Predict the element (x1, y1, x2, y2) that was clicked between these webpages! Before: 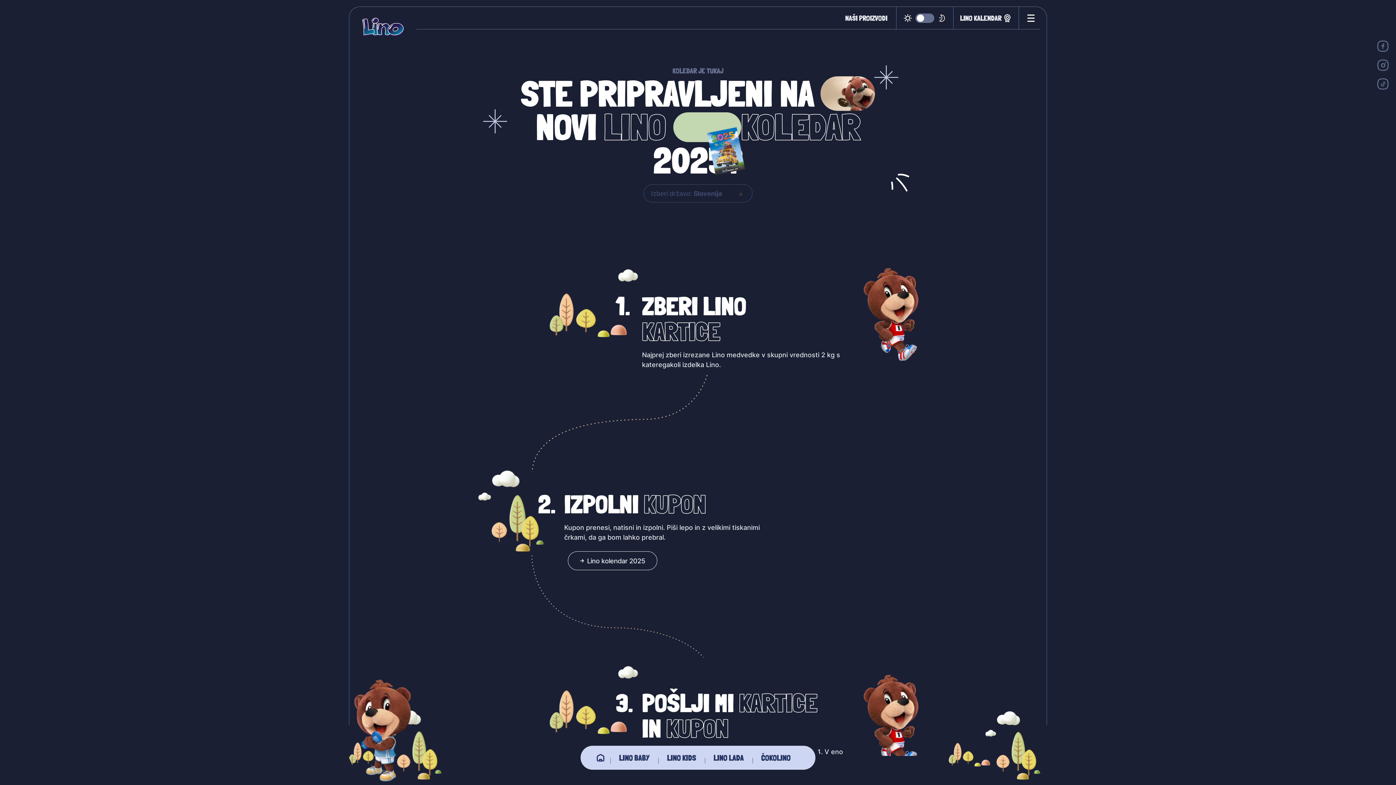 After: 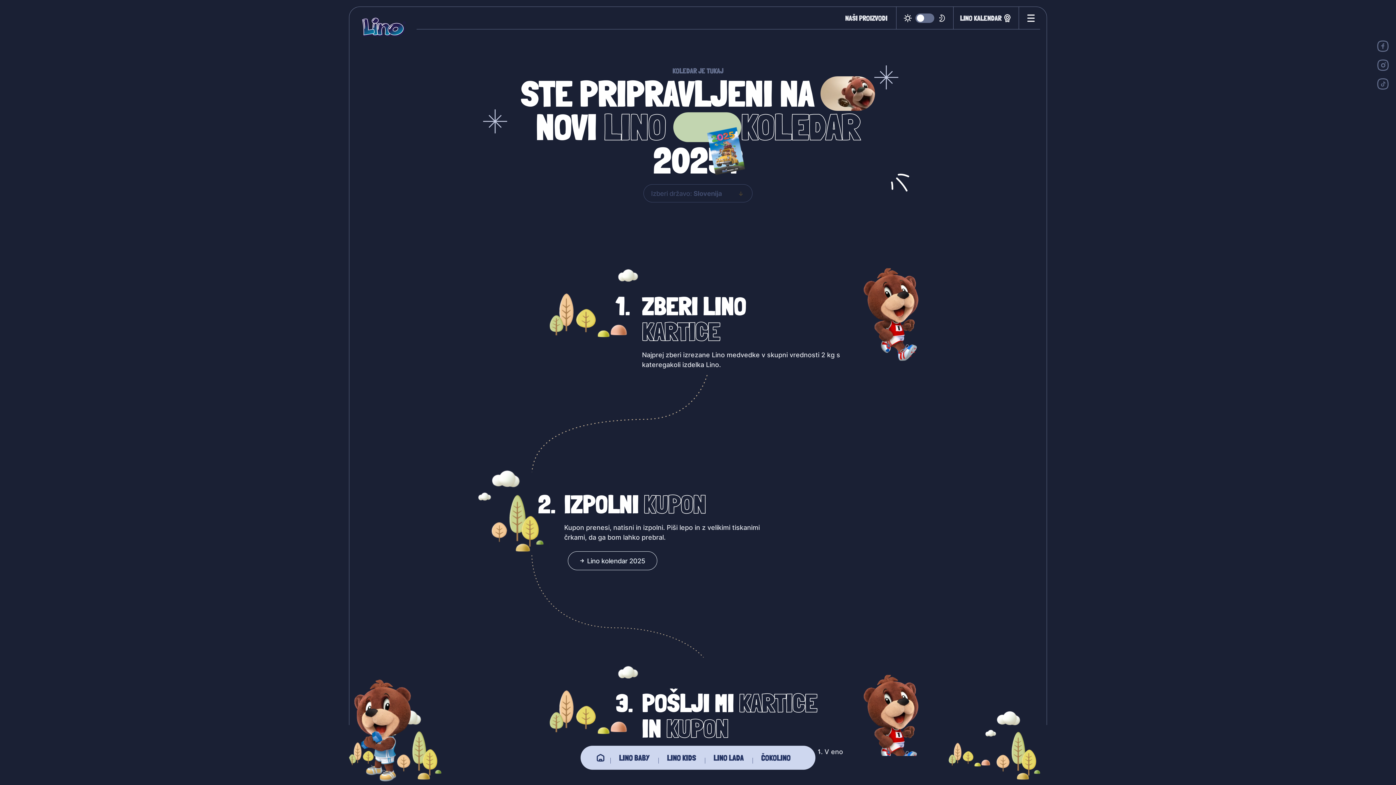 Action: bbox: (1376, 57, 1390, 72)